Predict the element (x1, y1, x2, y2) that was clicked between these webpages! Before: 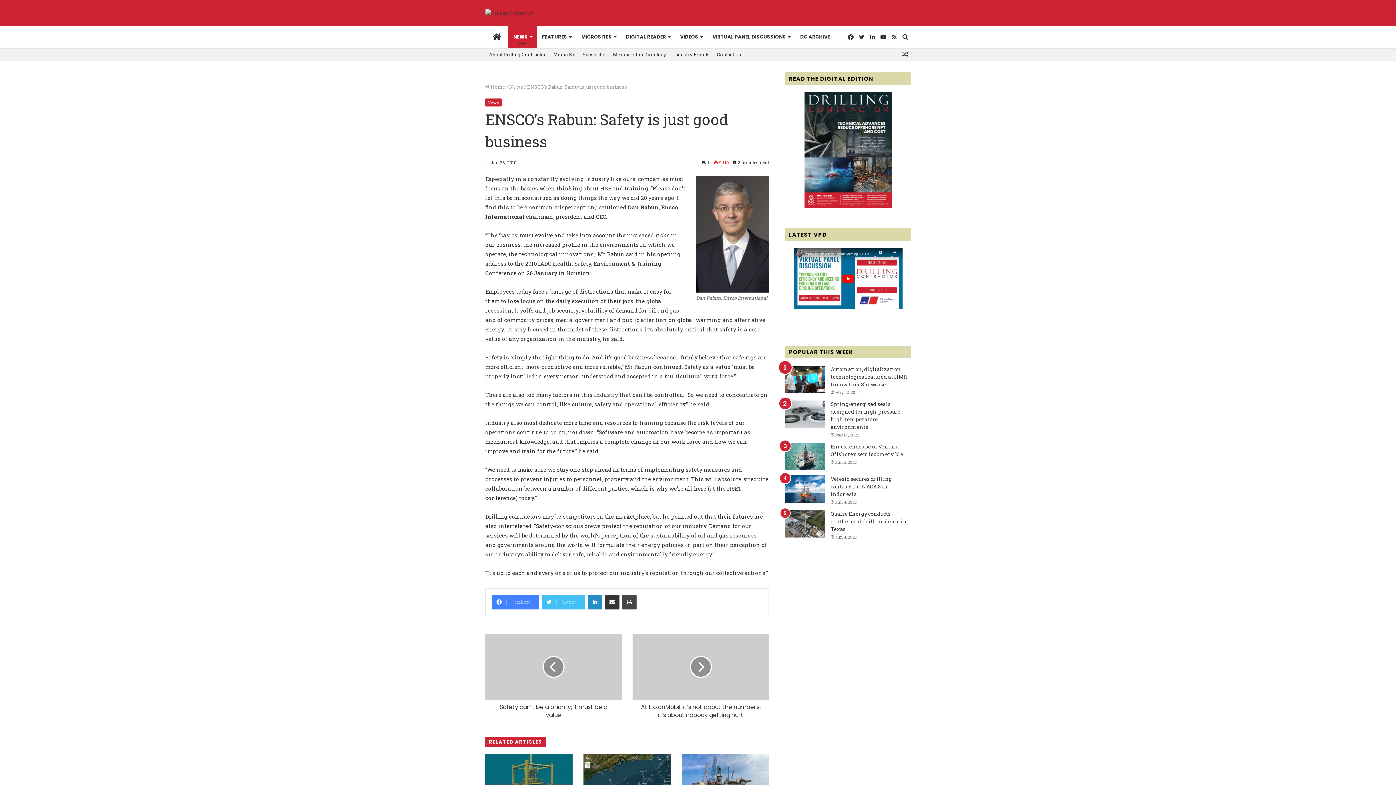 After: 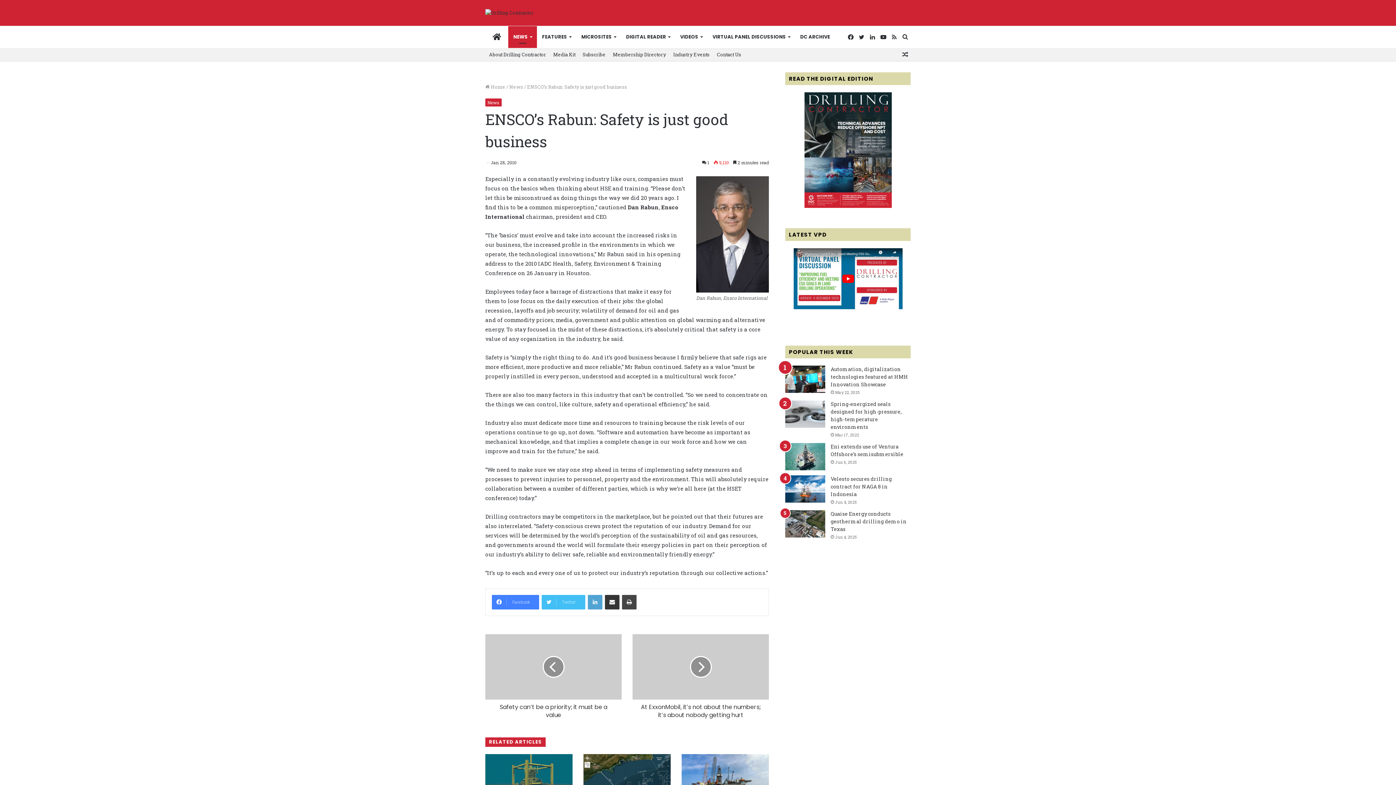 Action: bbox: (588, 595, 602, 609) label: LinkedIn